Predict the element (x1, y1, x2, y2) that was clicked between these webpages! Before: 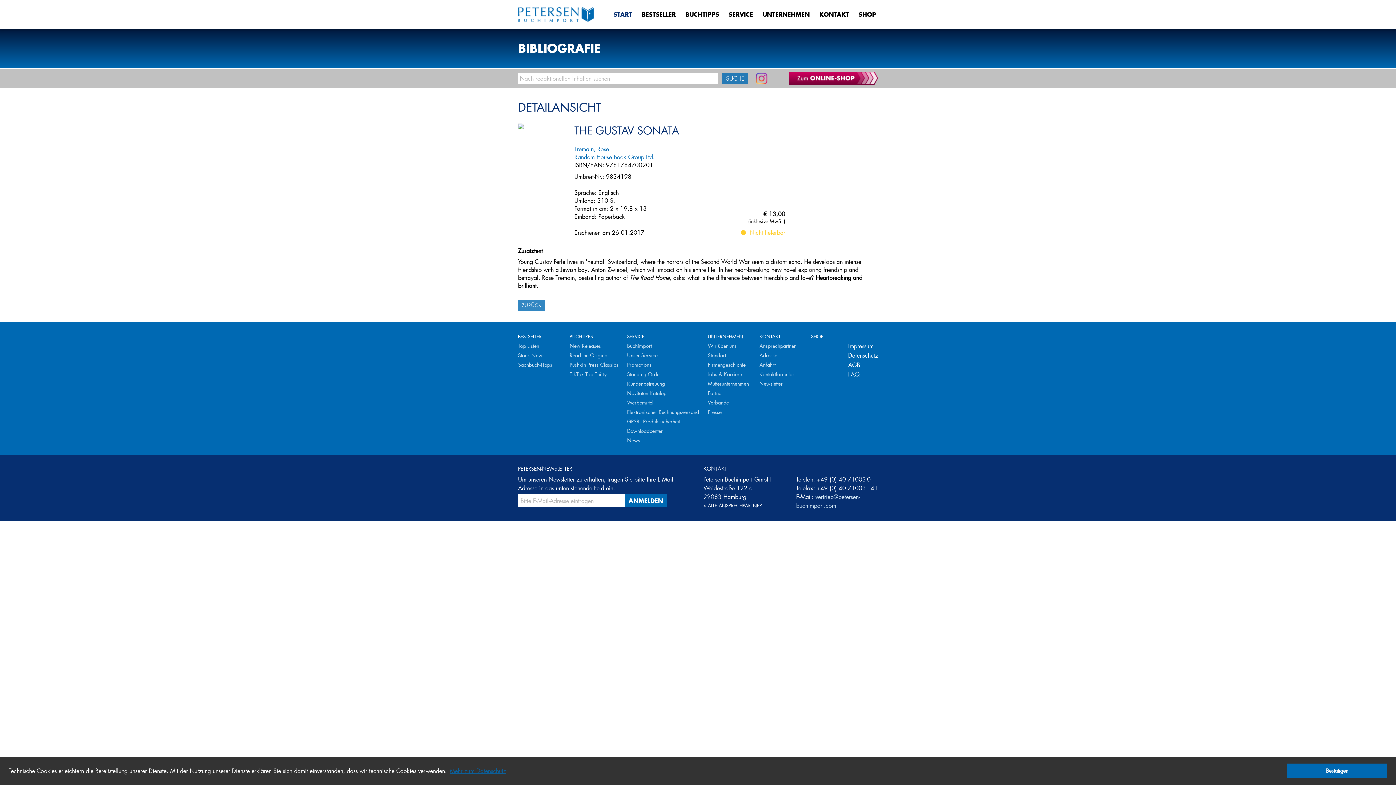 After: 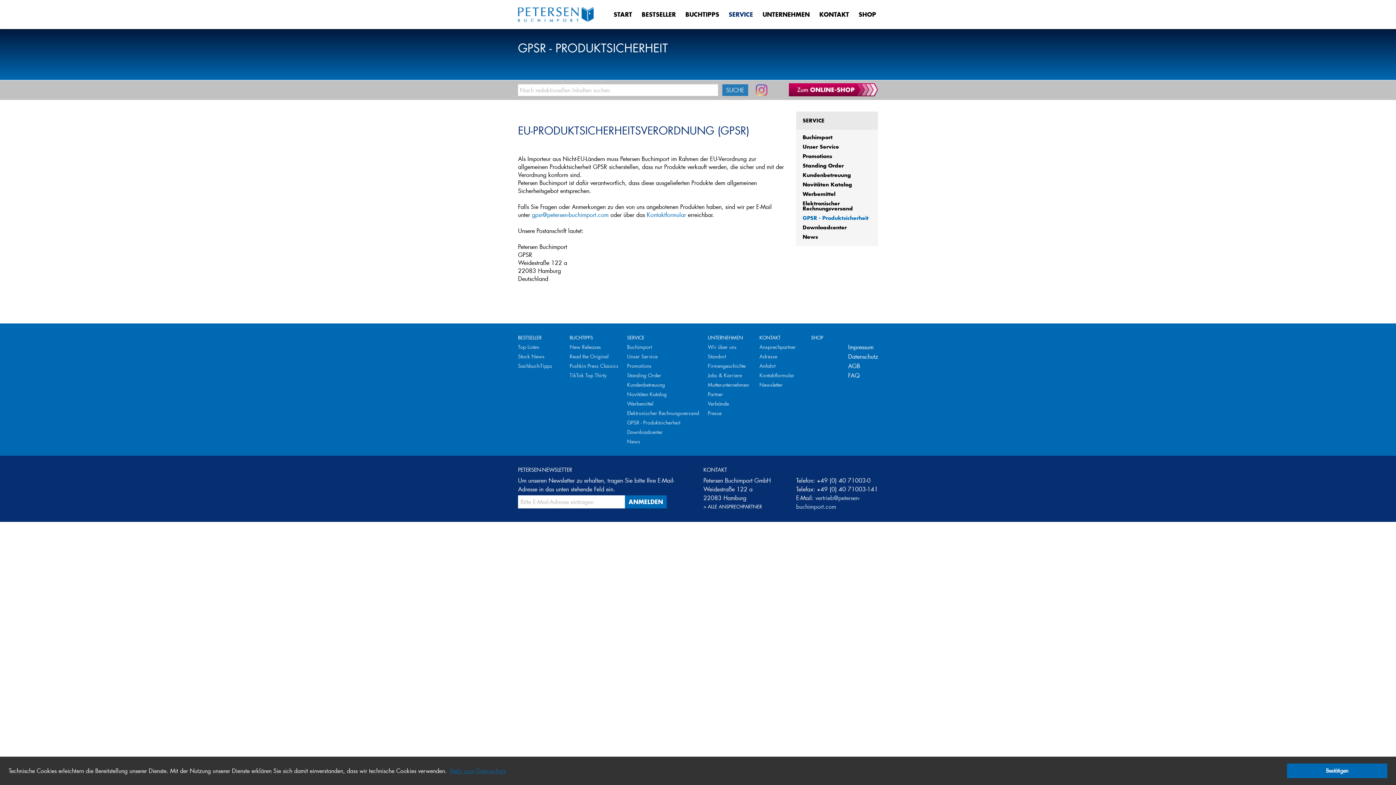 Action: bbox: (627, 418, 699, 425) label: GPSR - Produktsicherheit